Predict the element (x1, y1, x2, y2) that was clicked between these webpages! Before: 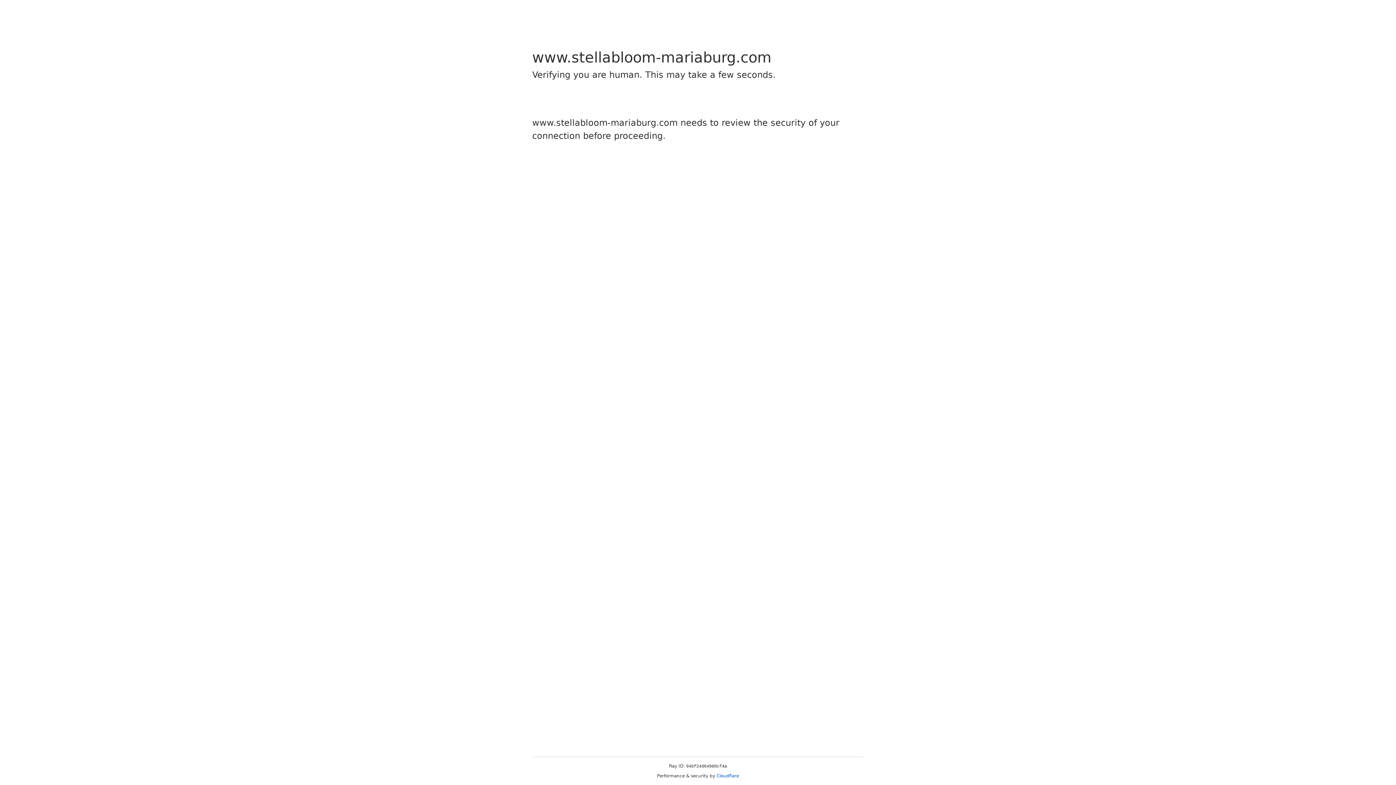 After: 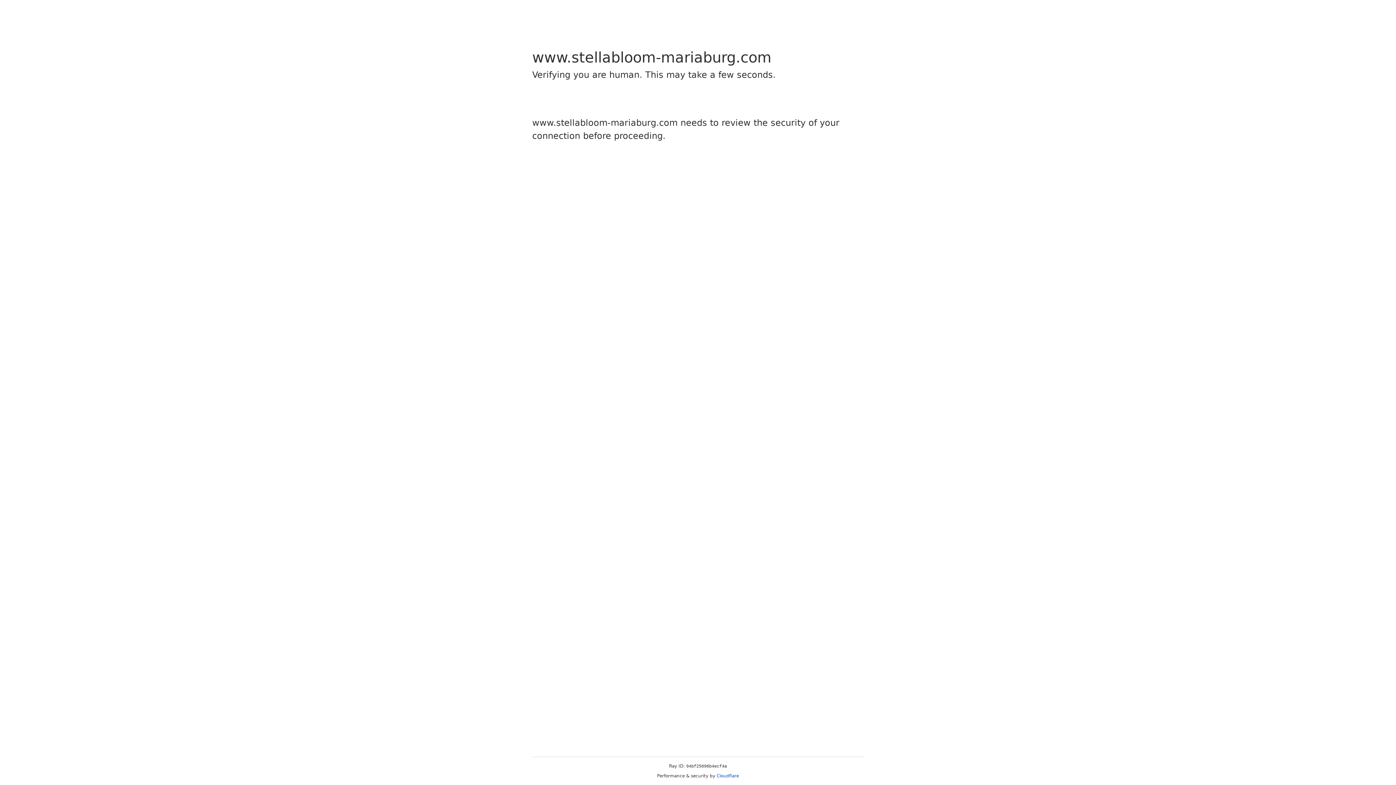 Action: bbox: (716, 773, 739, 778) label: Cloudflare